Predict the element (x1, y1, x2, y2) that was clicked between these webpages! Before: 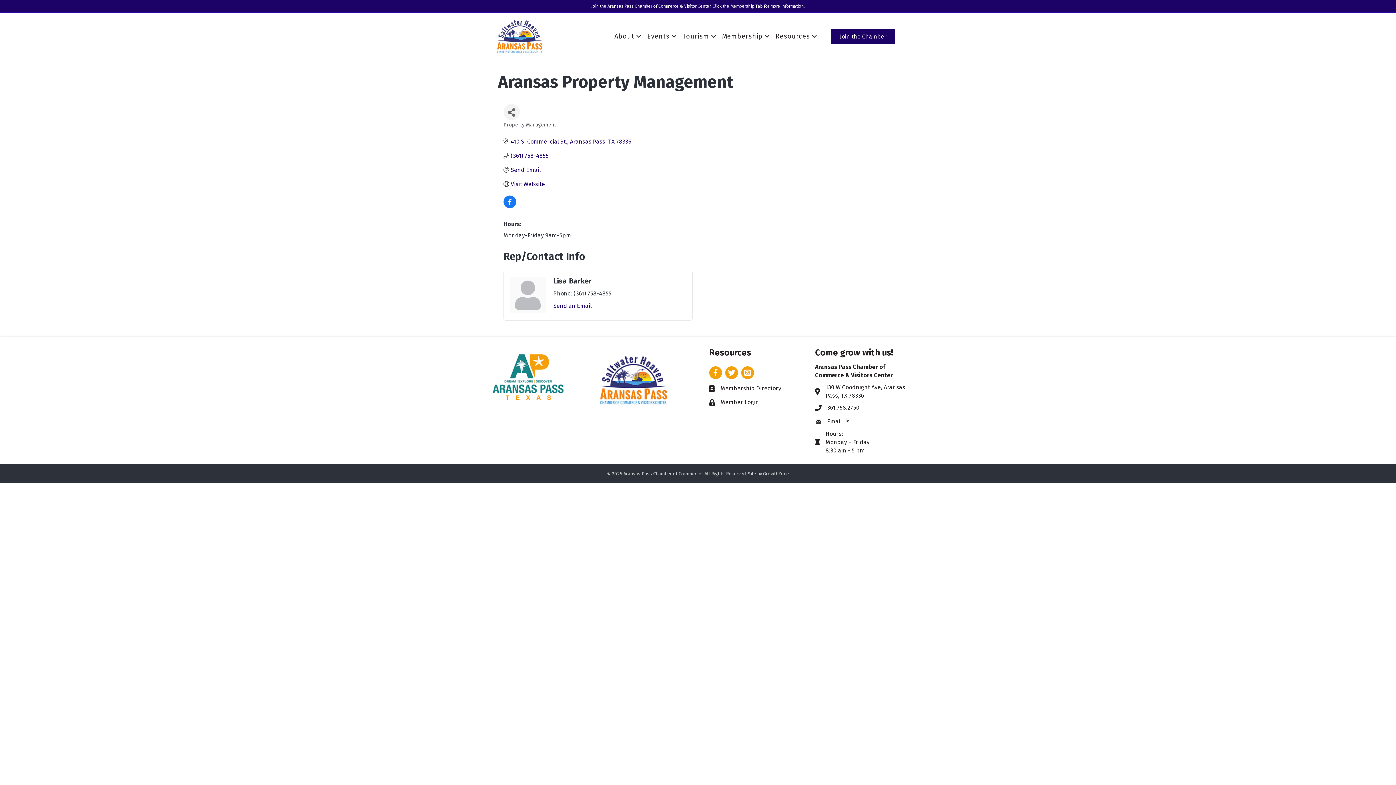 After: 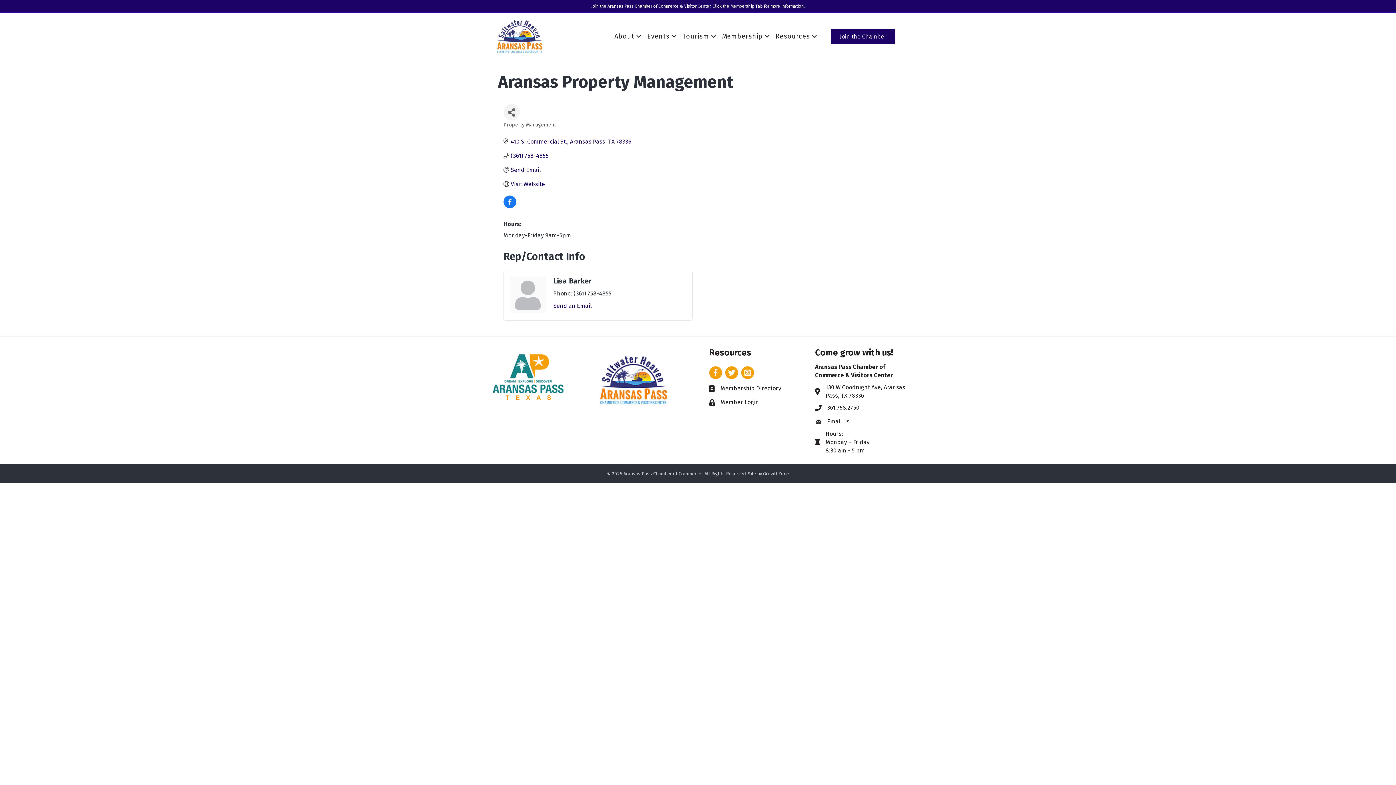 Action: label: Member Login bbox: (720, 398, 759, 406)